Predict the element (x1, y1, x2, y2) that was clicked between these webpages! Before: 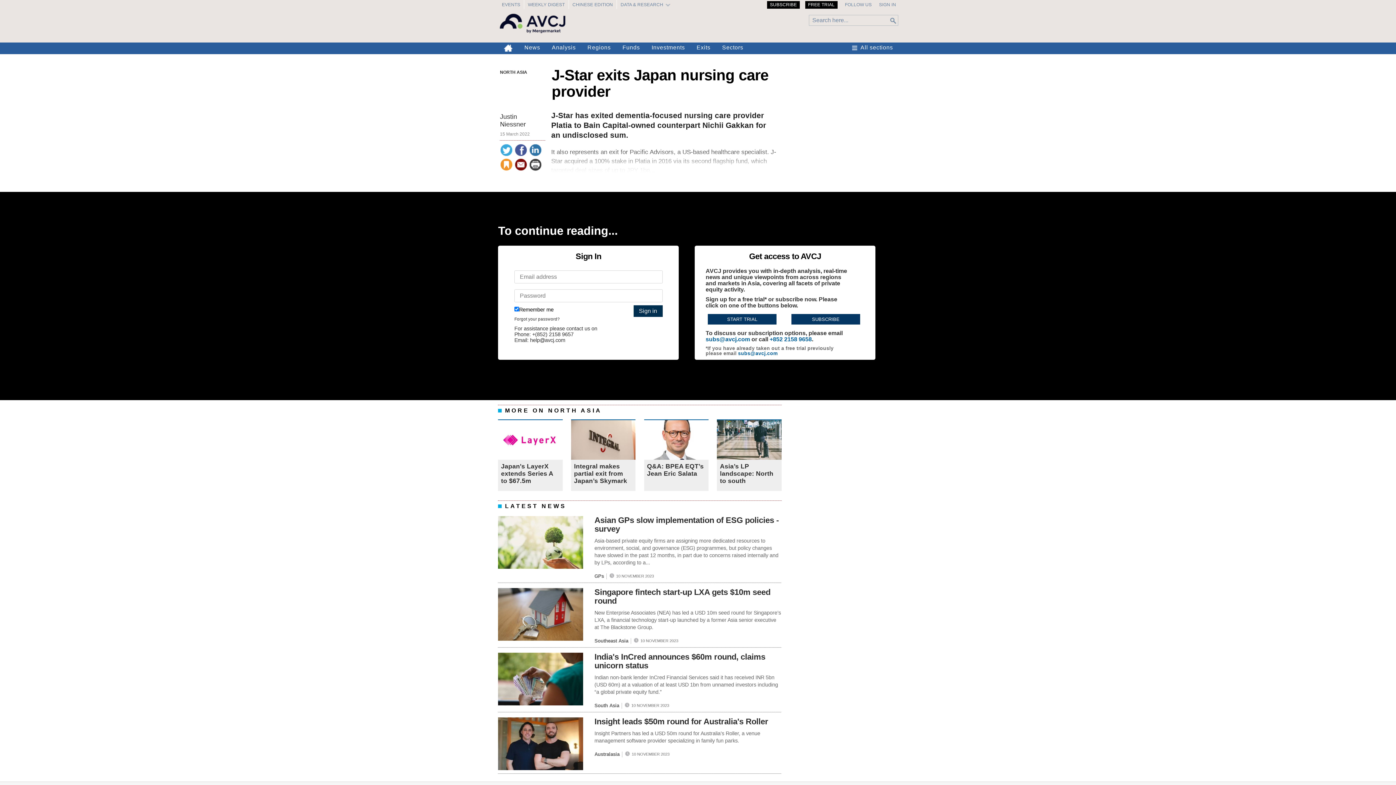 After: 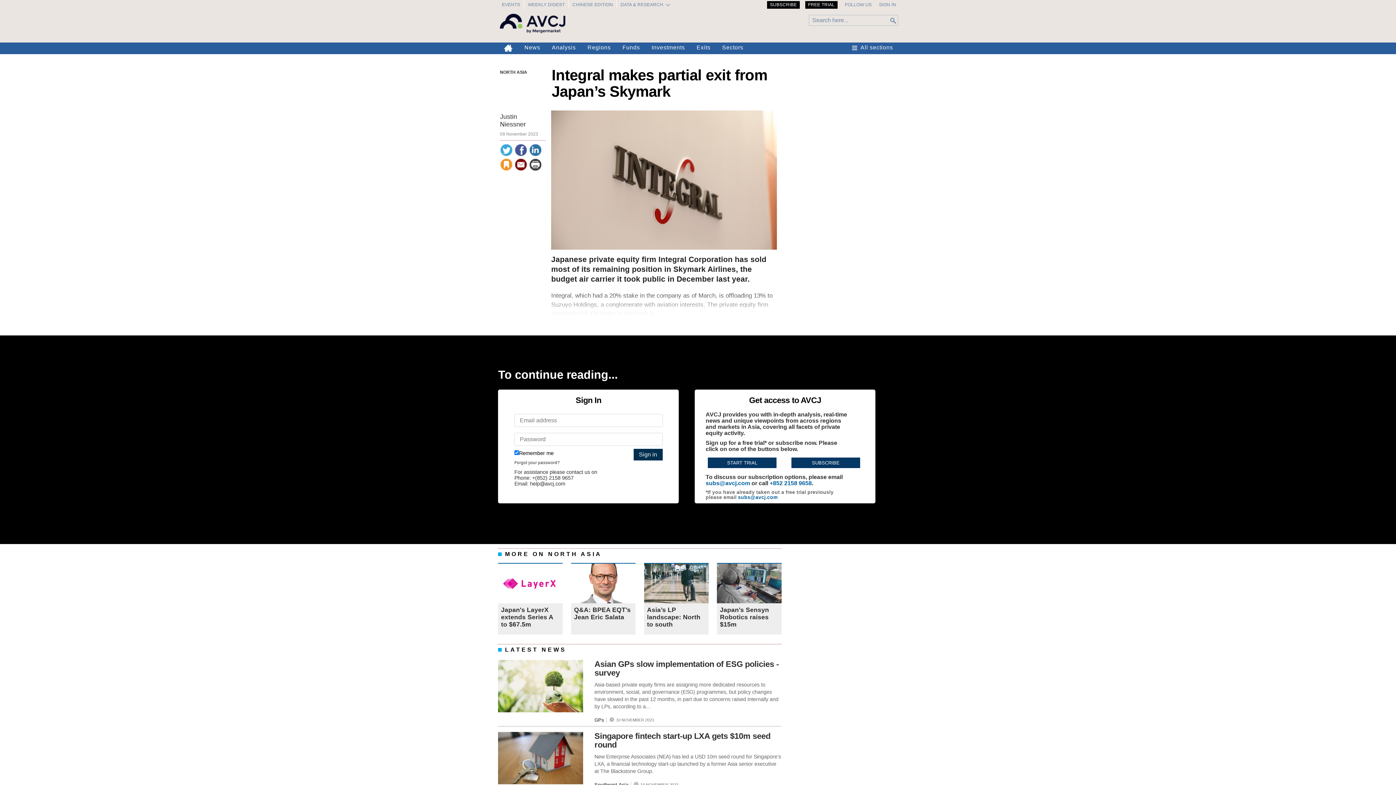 Action: label: Integral makes partial exit from Japan’s Skymark bbox: (574, 462, 627, 484)